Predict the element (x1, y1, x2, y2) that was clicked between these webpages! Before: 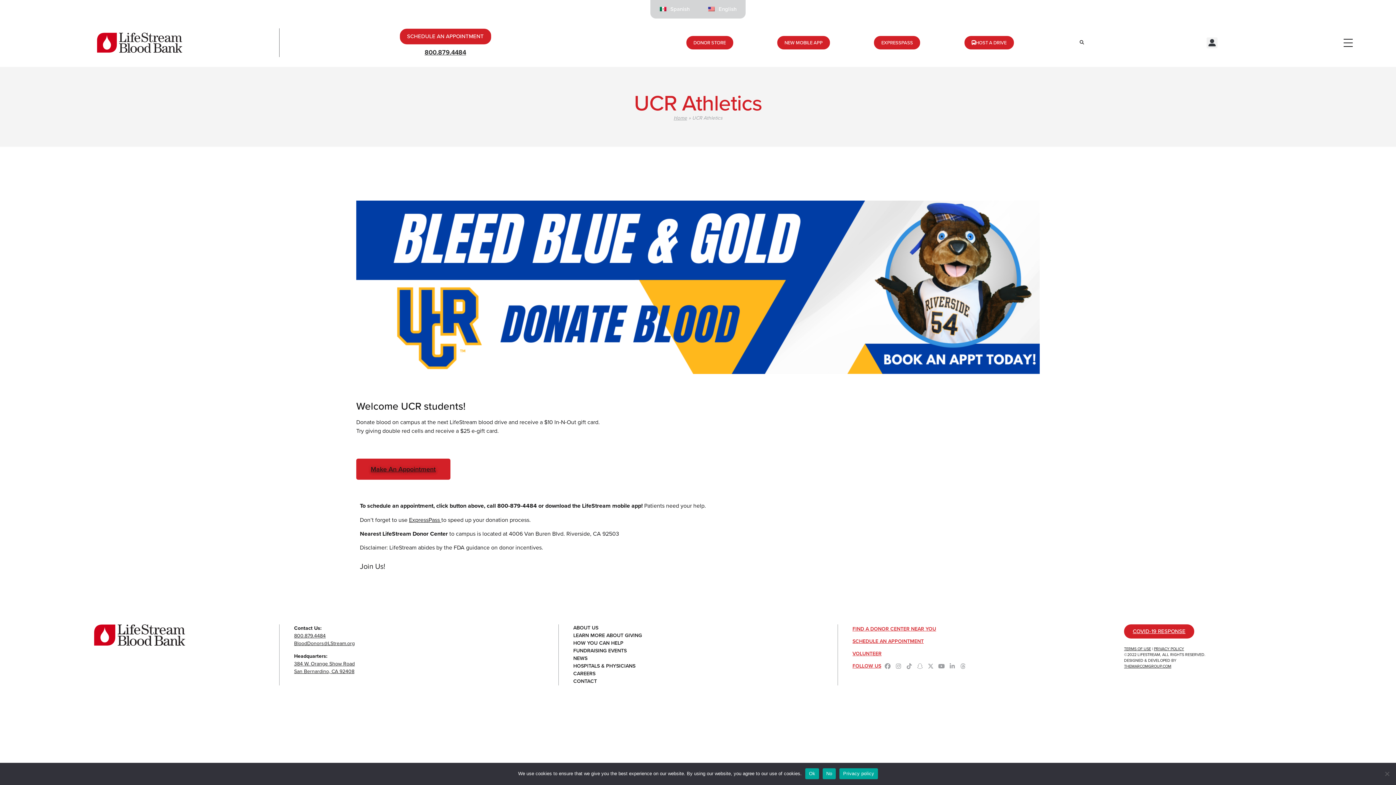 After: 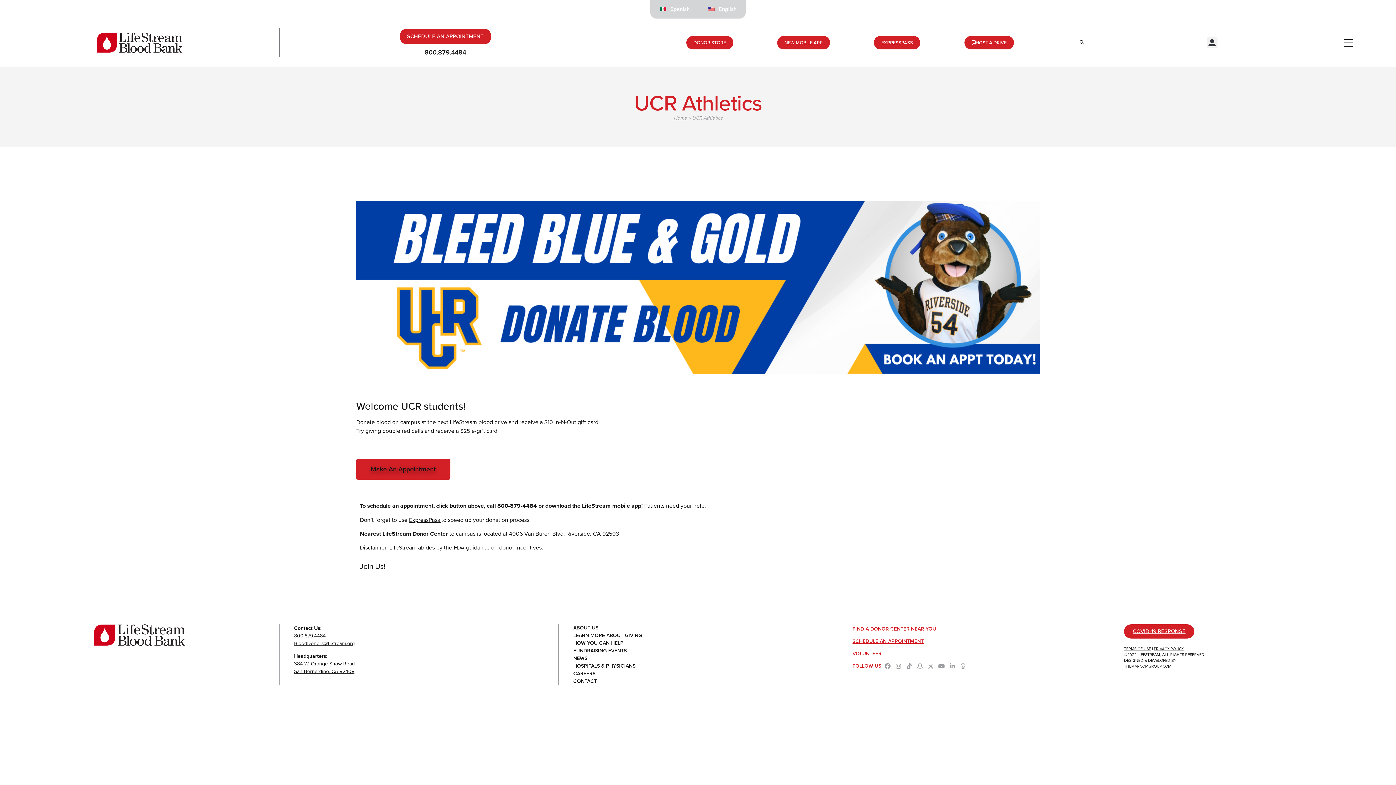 Action: bbox: (805, 768, 819, 779) label: Ok